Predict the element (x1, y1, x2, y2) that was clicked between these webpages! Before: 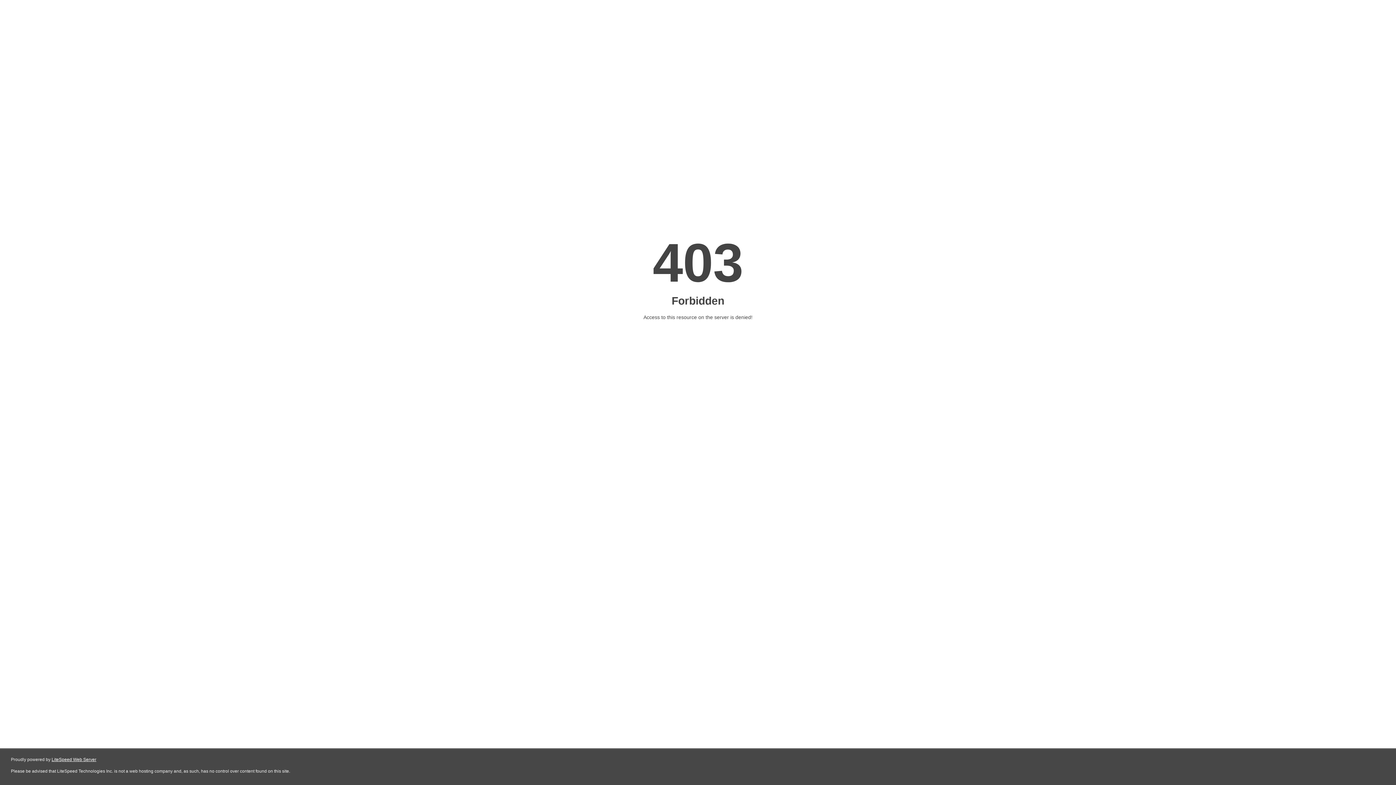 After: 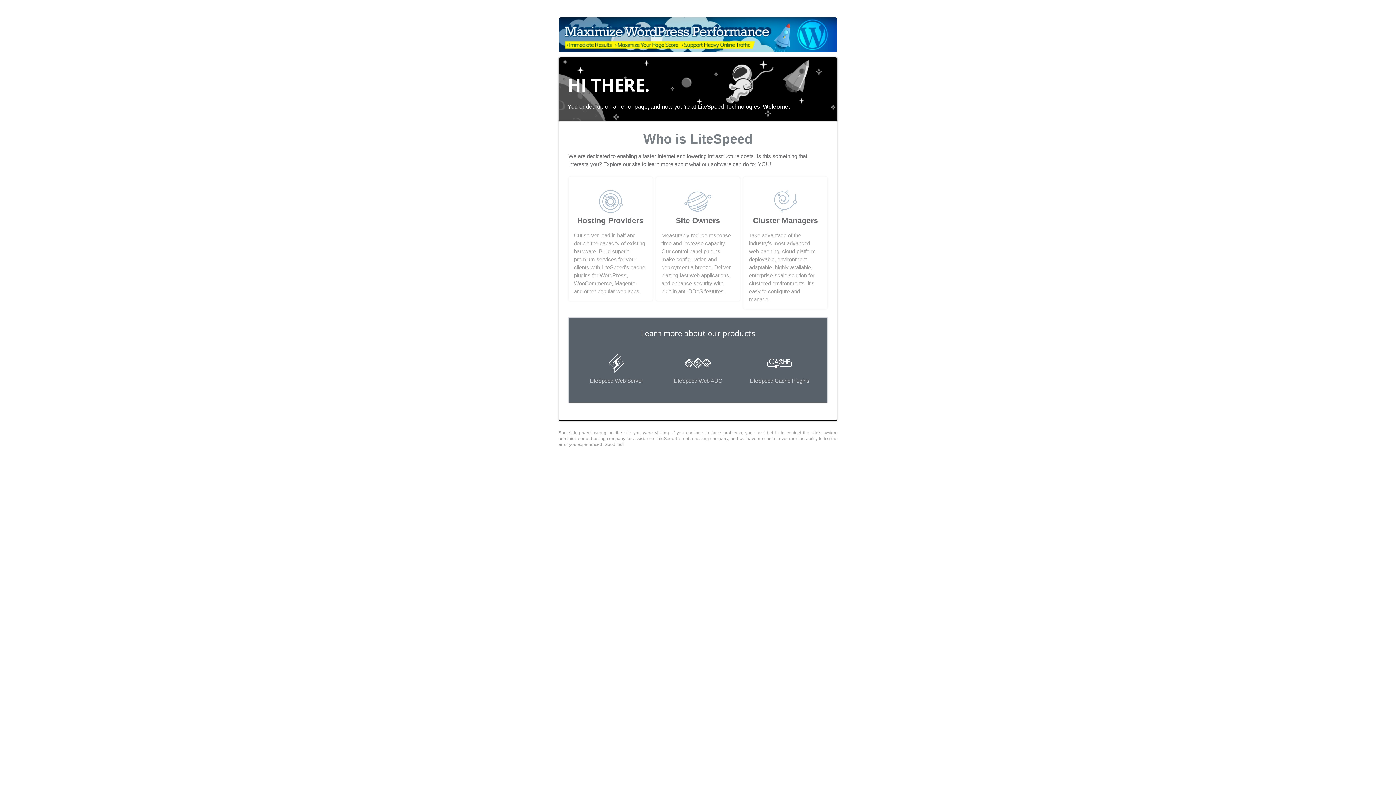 Action: label: LiteSpeed Web Server bbox: (51, 757, 96, 762)